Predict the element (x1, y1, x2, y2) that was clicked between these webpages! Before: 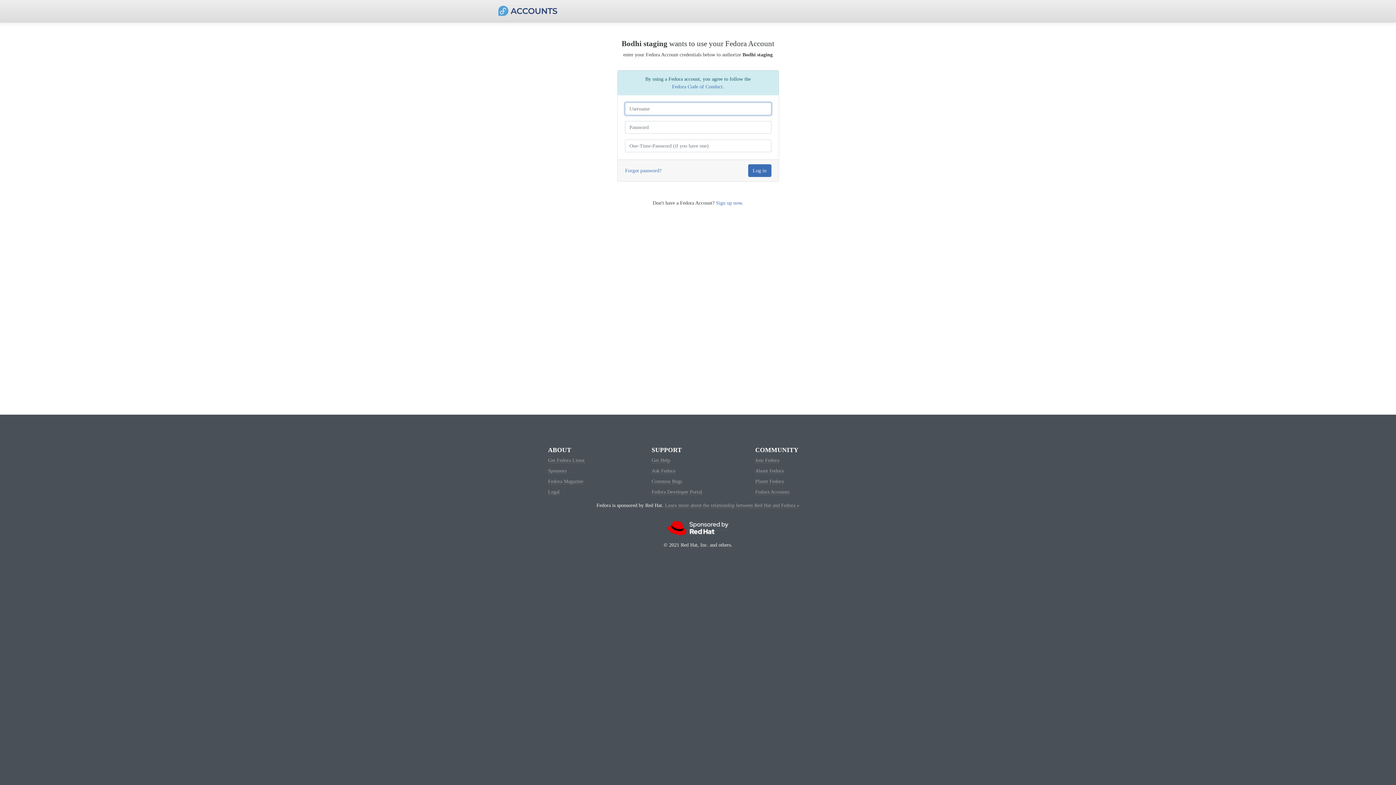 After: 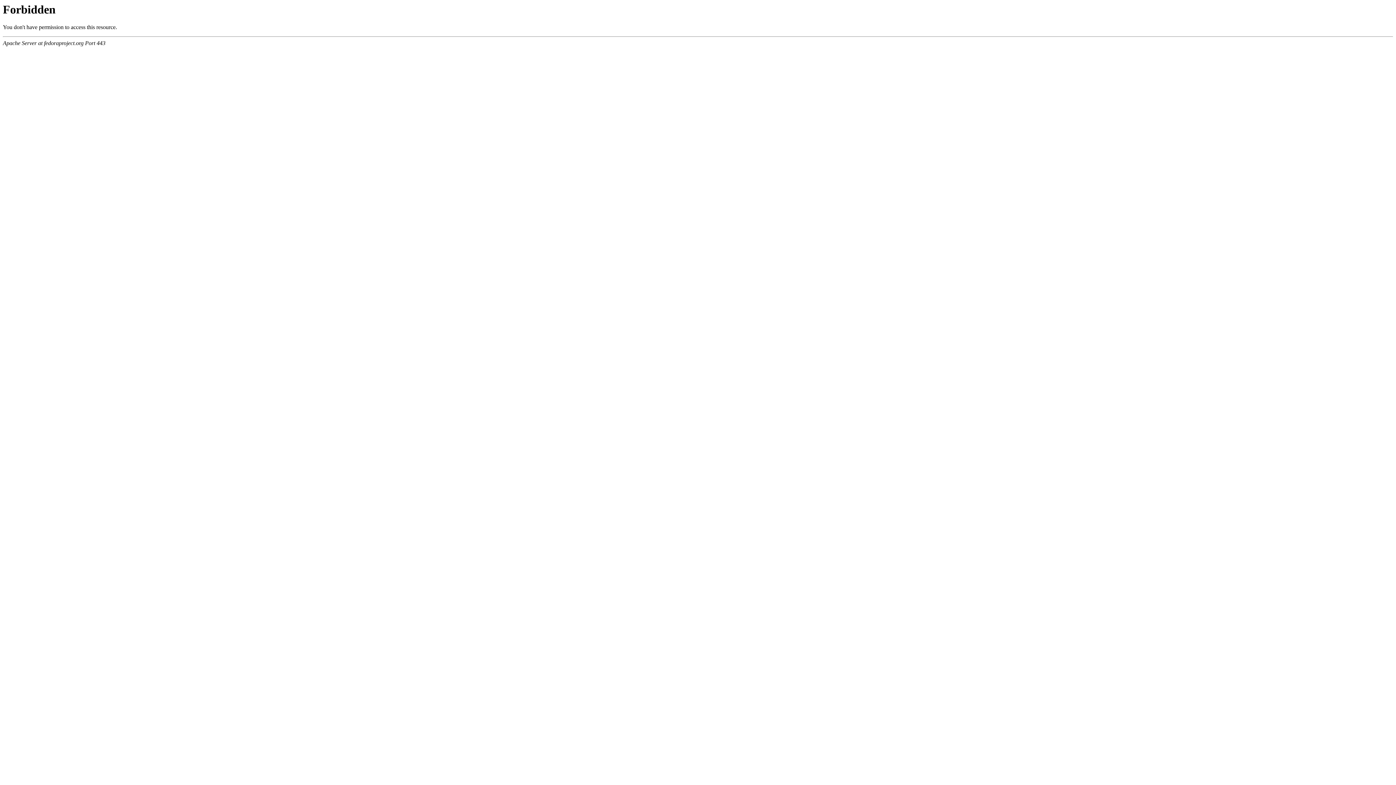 Action: label: Get Help bbox: (651, 457, 670, 463)